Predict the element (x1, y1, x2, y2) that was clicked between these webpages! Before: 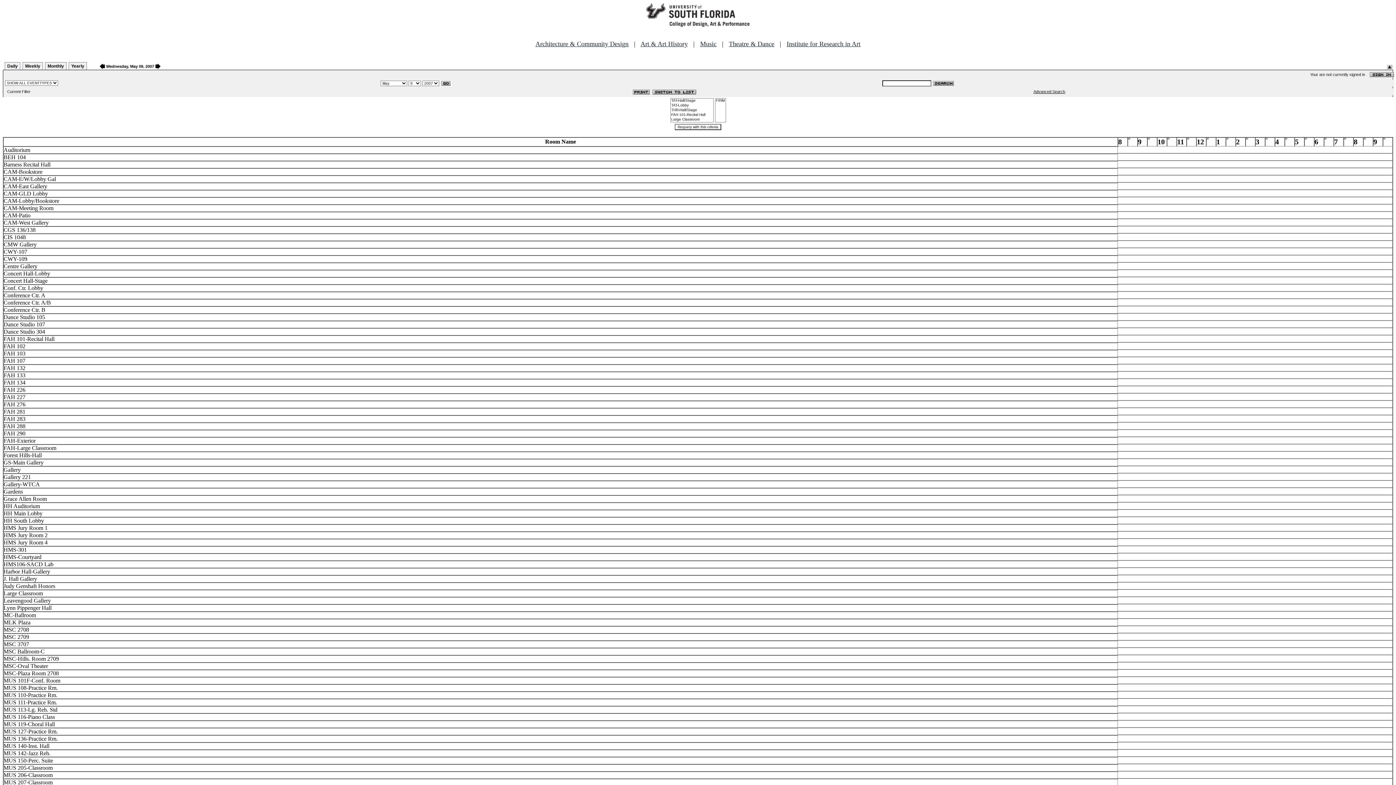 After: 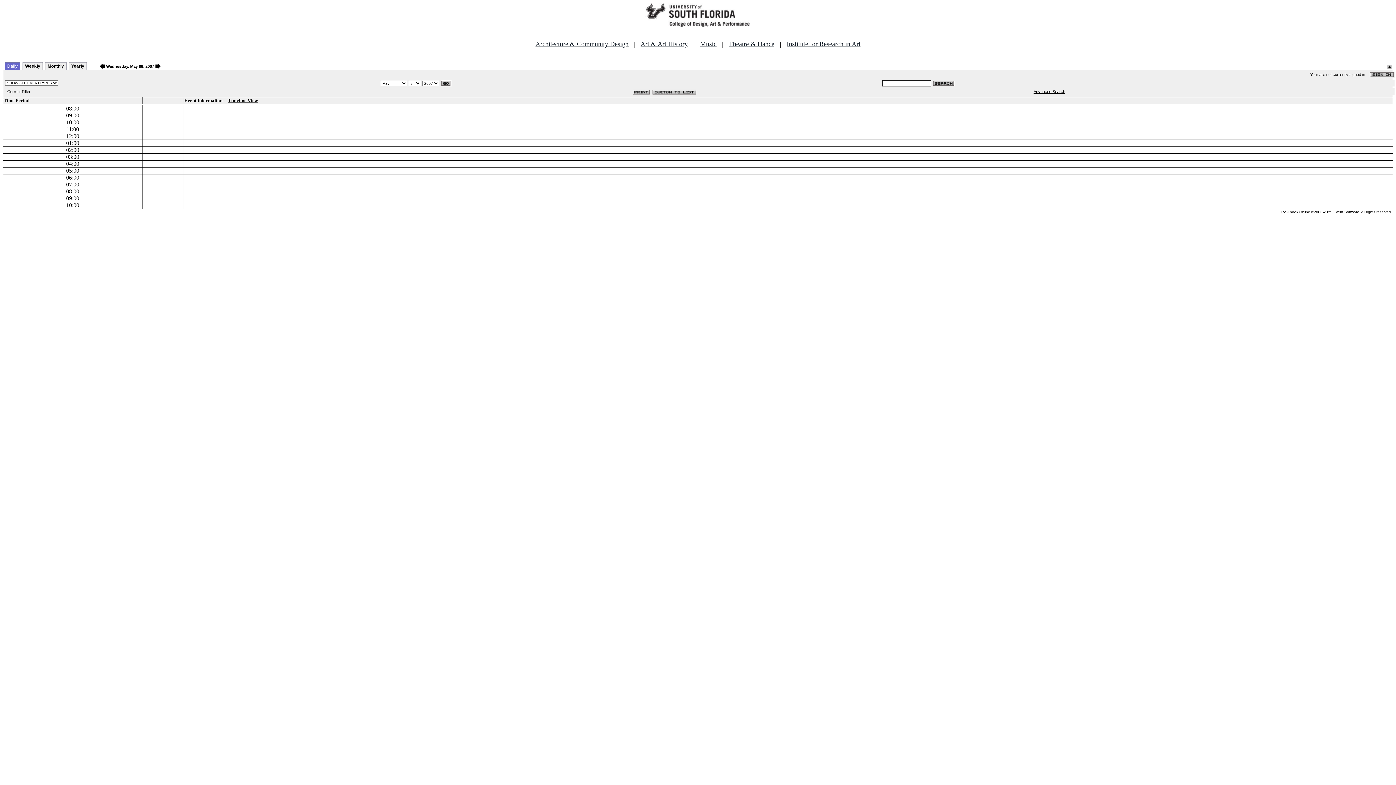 Action: bbox: (4, 62, 20, 69) label: Daily